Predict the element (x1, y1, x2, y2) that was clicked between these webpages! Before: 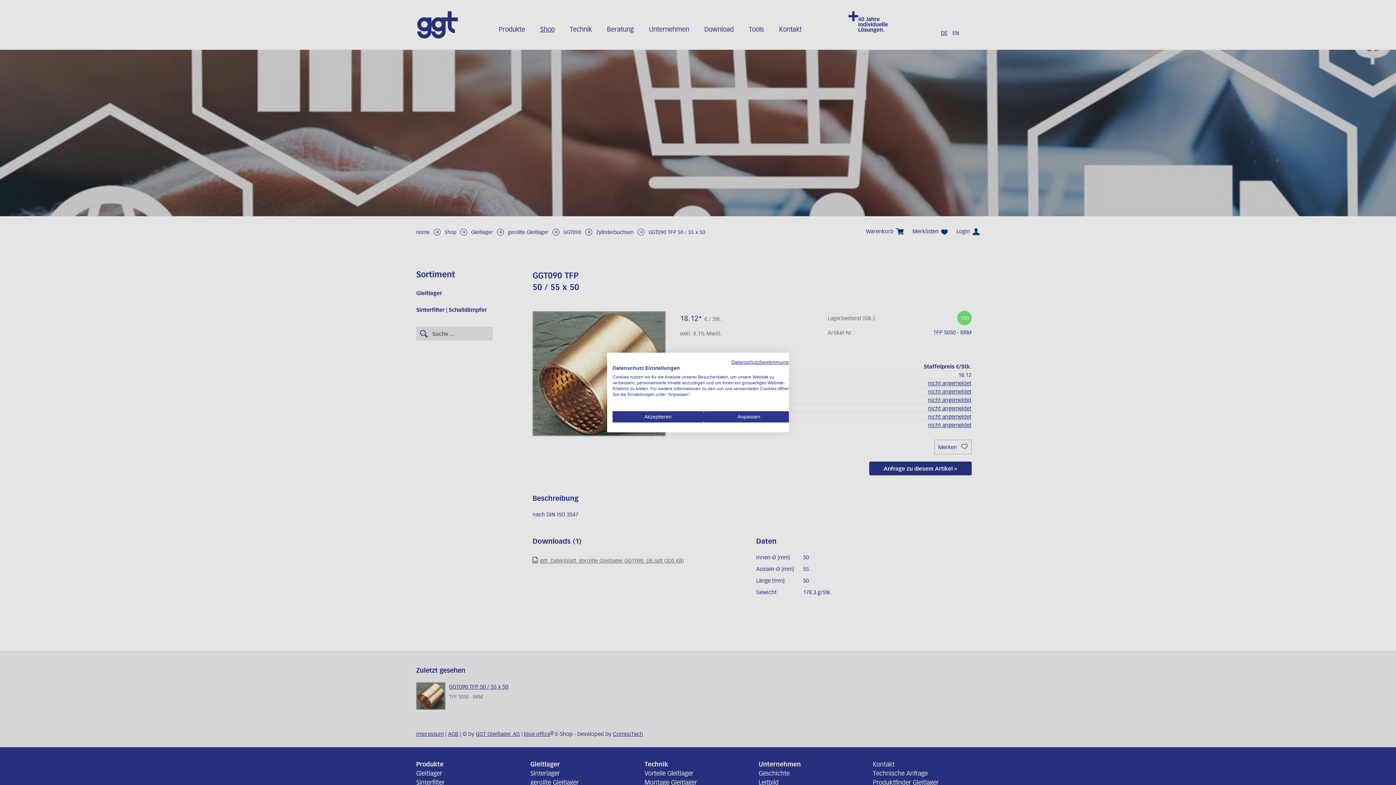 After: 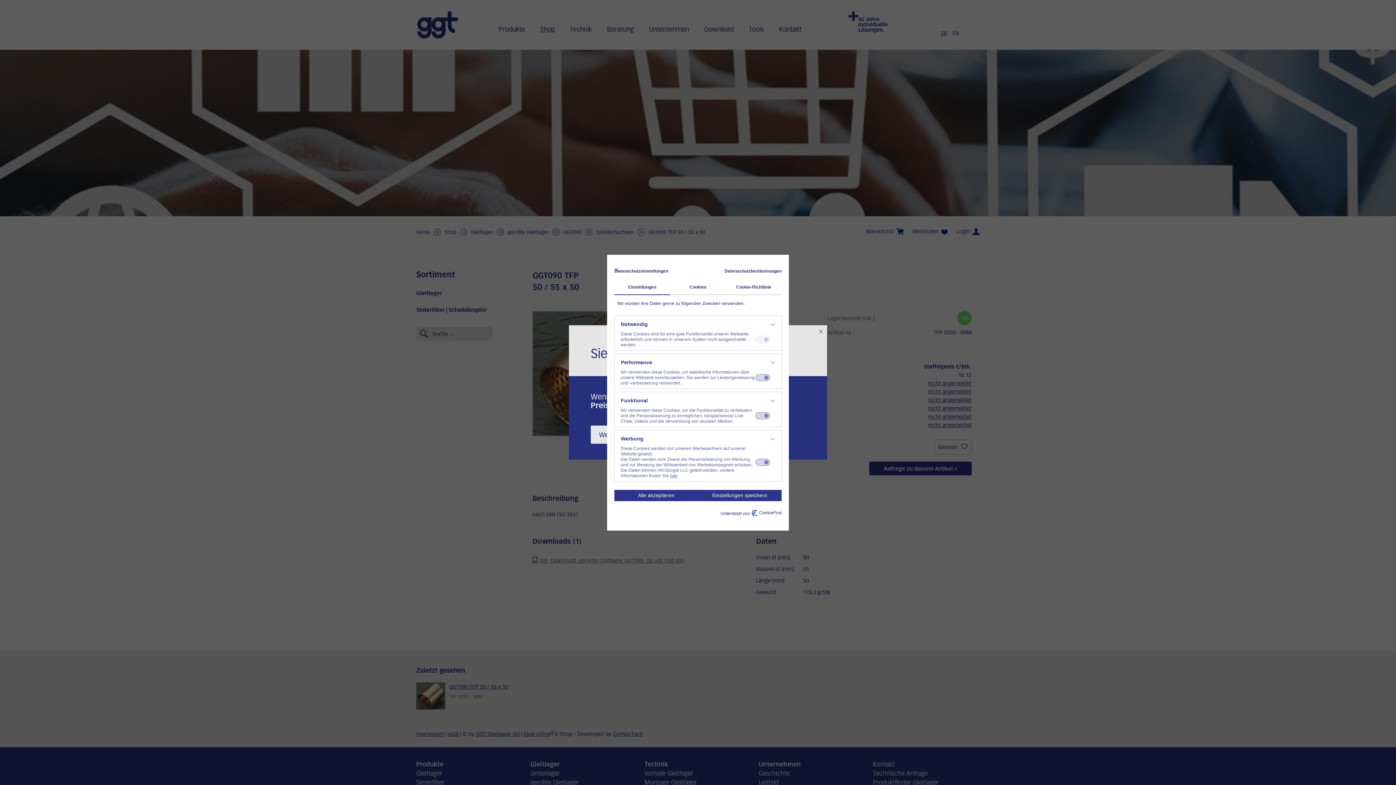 Action: bbox: (703, 411, 794, 422) label: cookie Einstellungen anpassen